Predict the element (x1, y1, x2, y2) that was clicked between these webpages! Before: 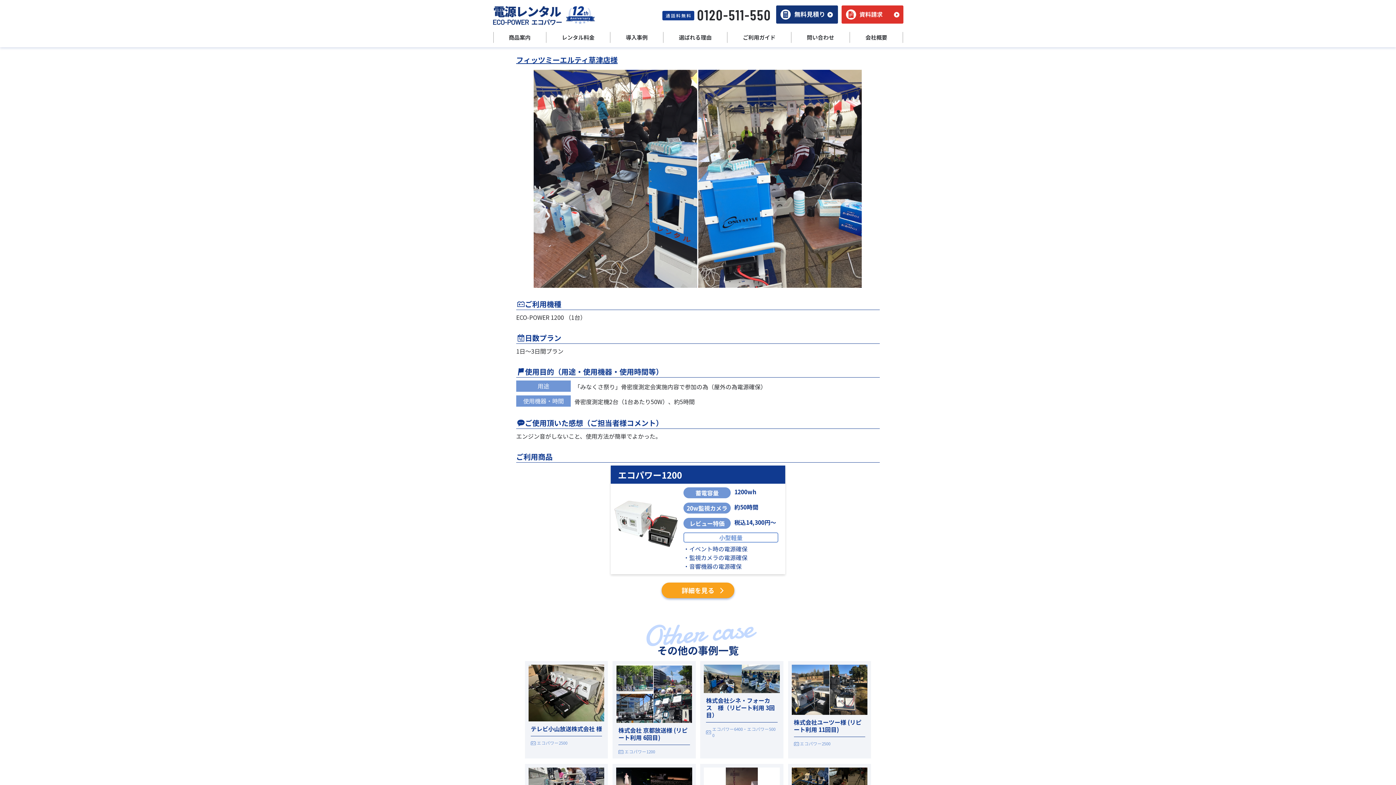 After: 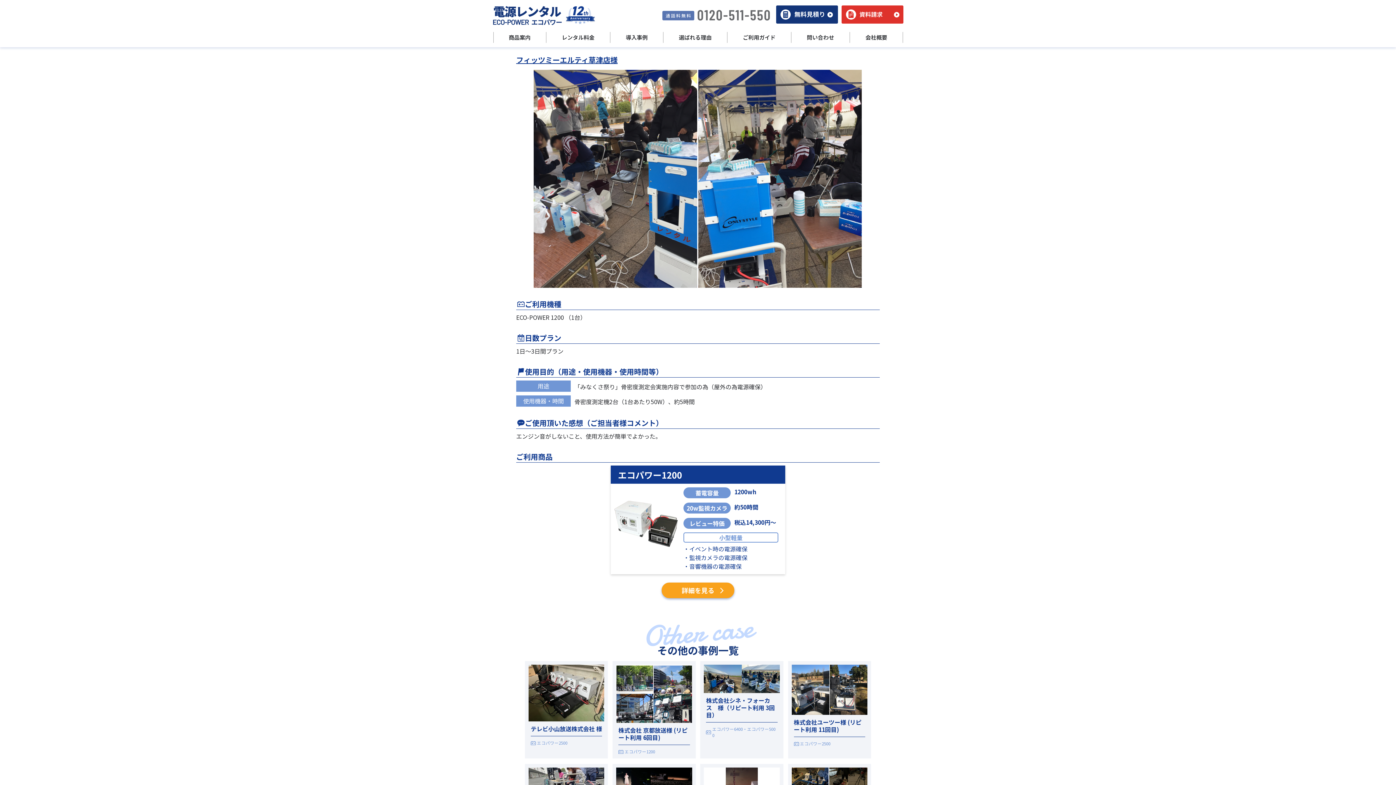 Action: bbox: (662, 5, 770, 23)